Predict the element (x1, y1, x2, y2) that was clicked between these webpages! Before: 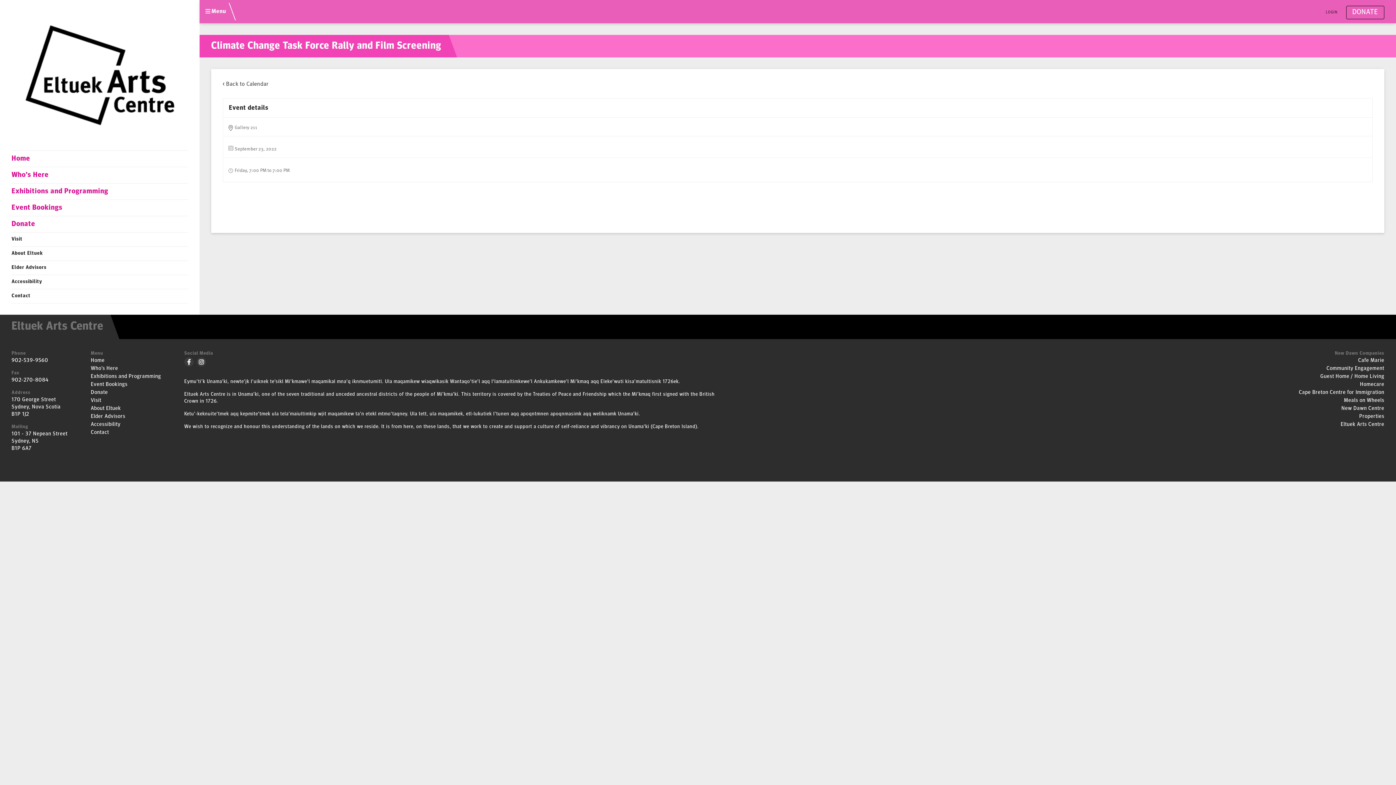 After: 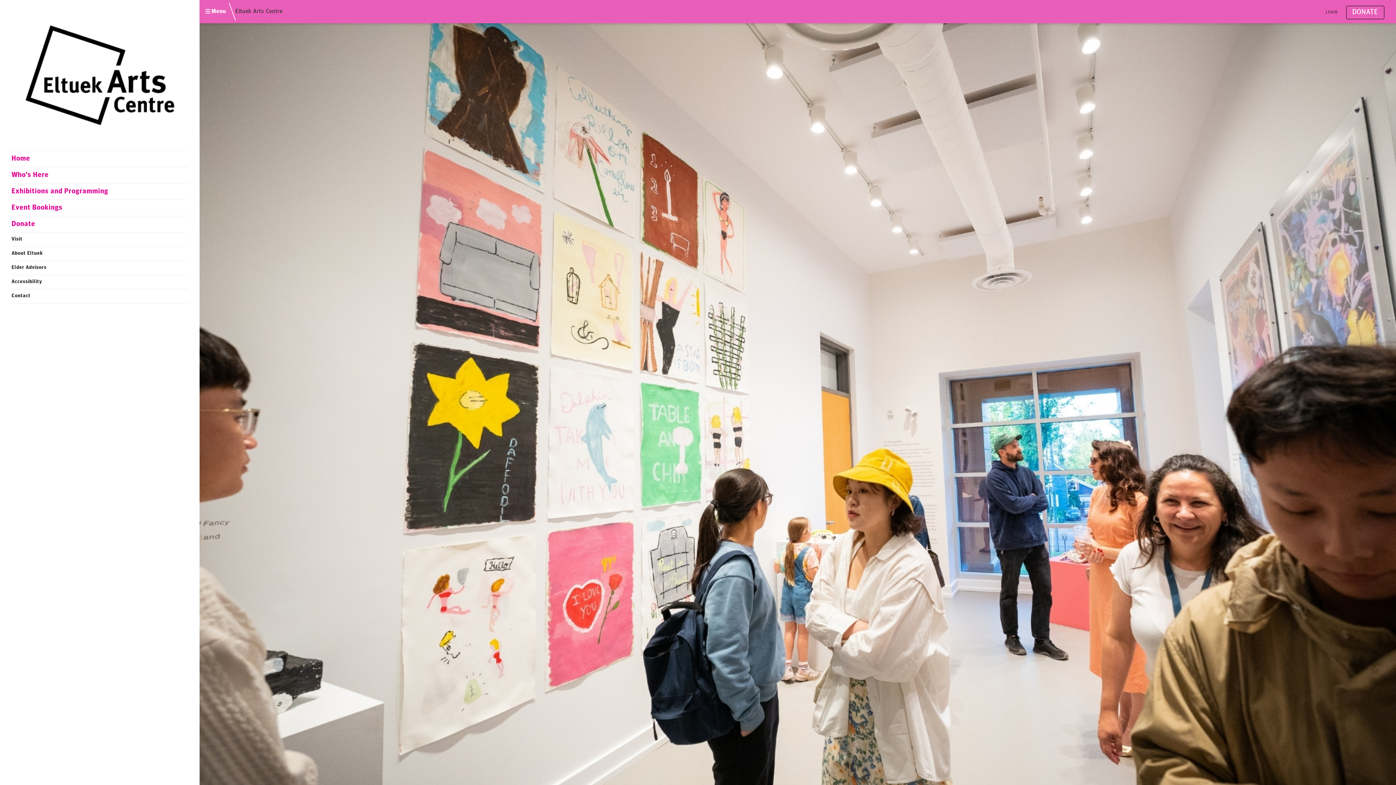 Action: bbox: (2, 2, 196, 147)